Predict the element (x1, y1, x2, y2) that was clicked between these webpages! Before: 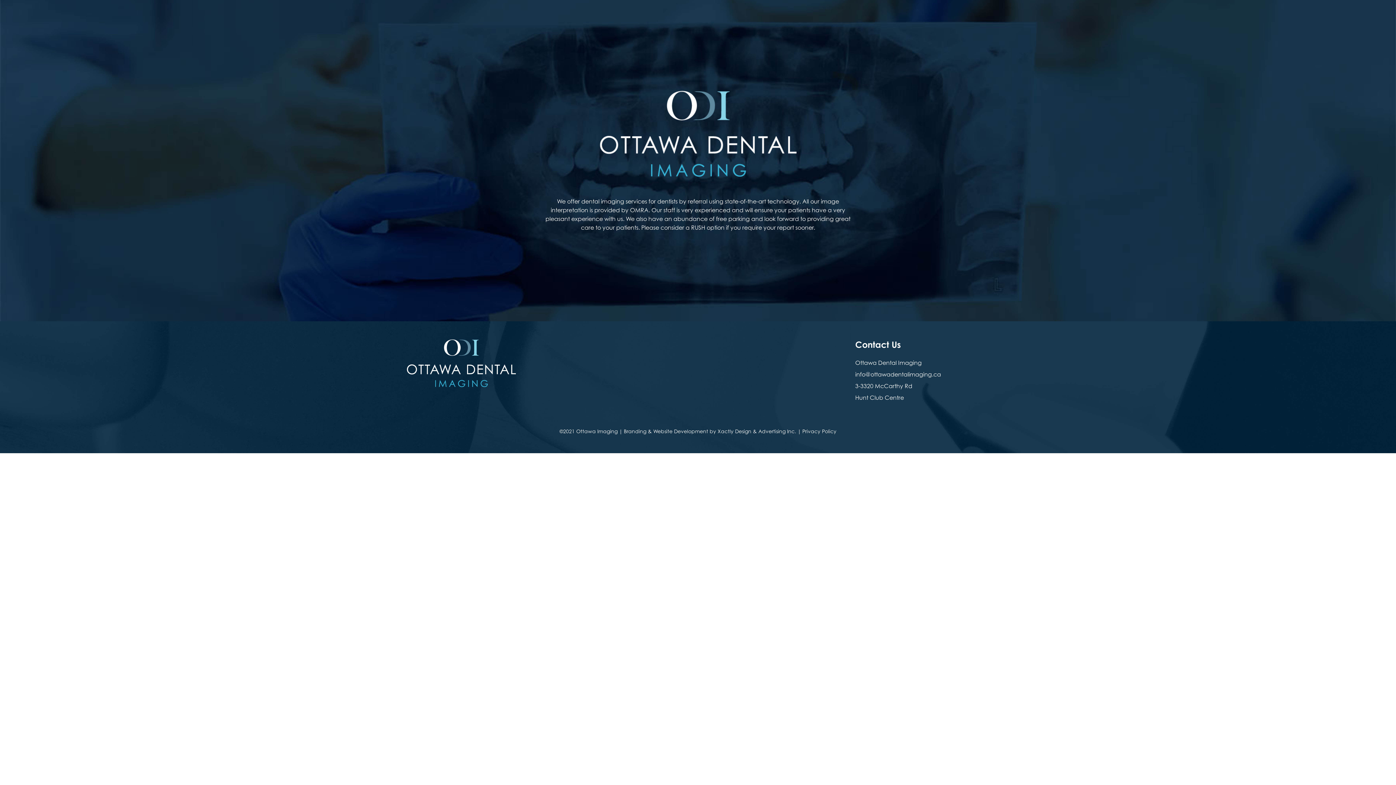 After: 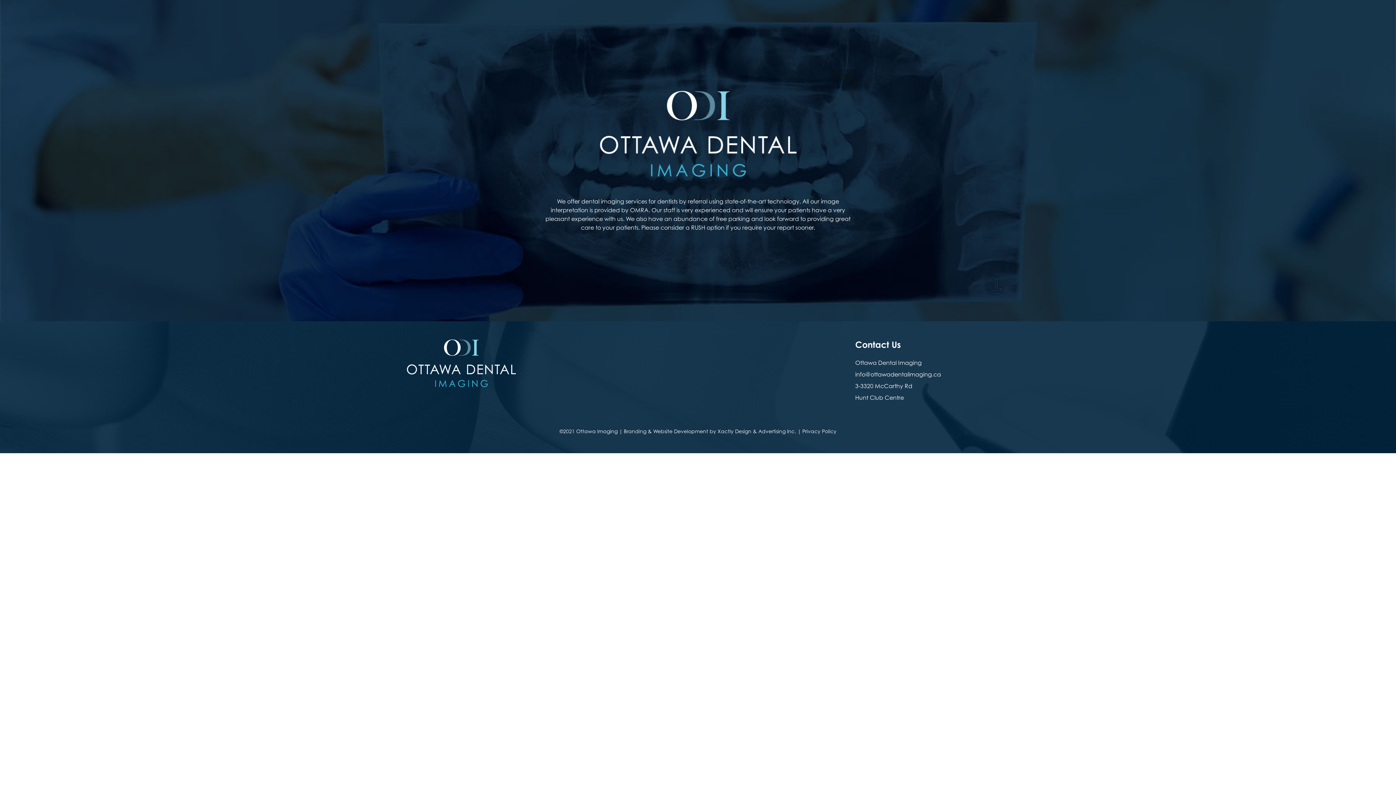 Action: bbox: (400, 339, 522, 387)